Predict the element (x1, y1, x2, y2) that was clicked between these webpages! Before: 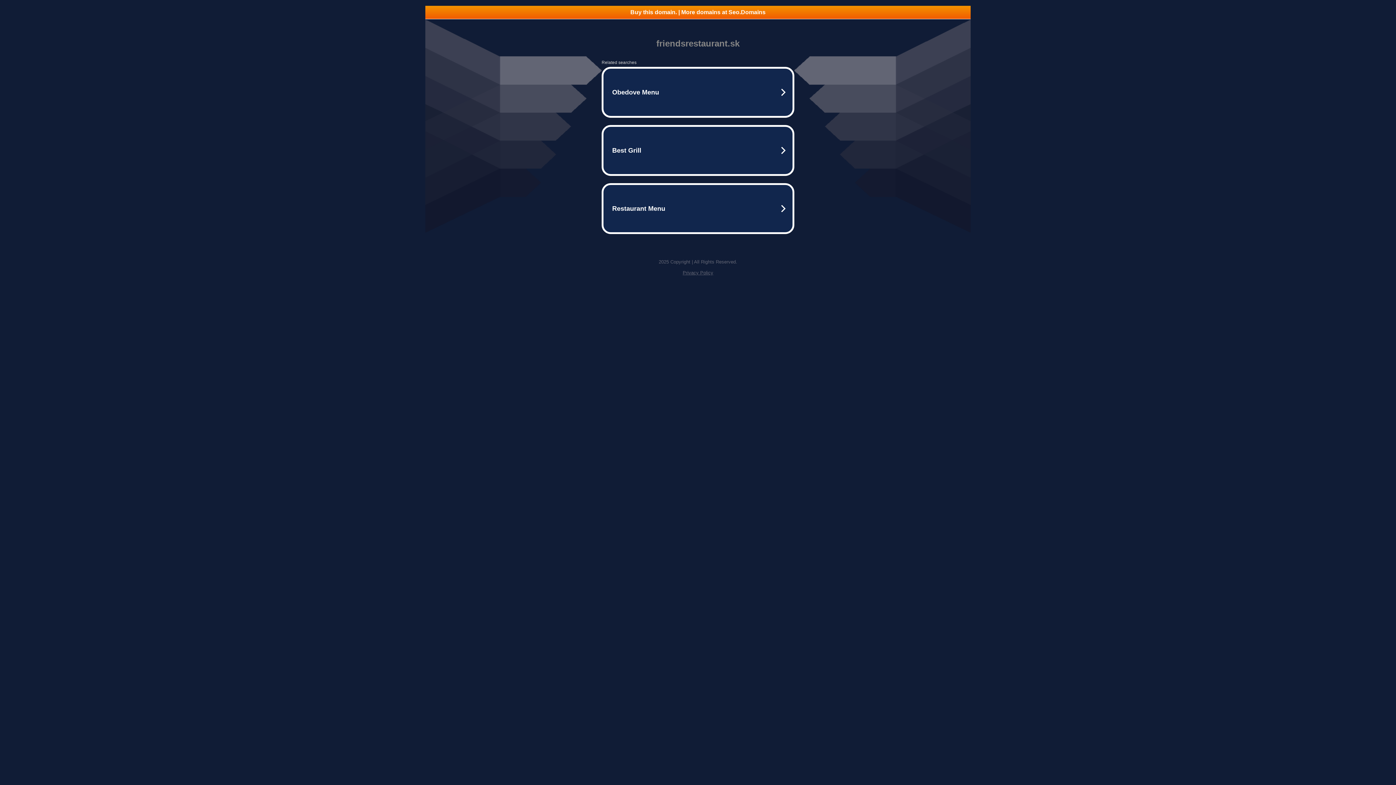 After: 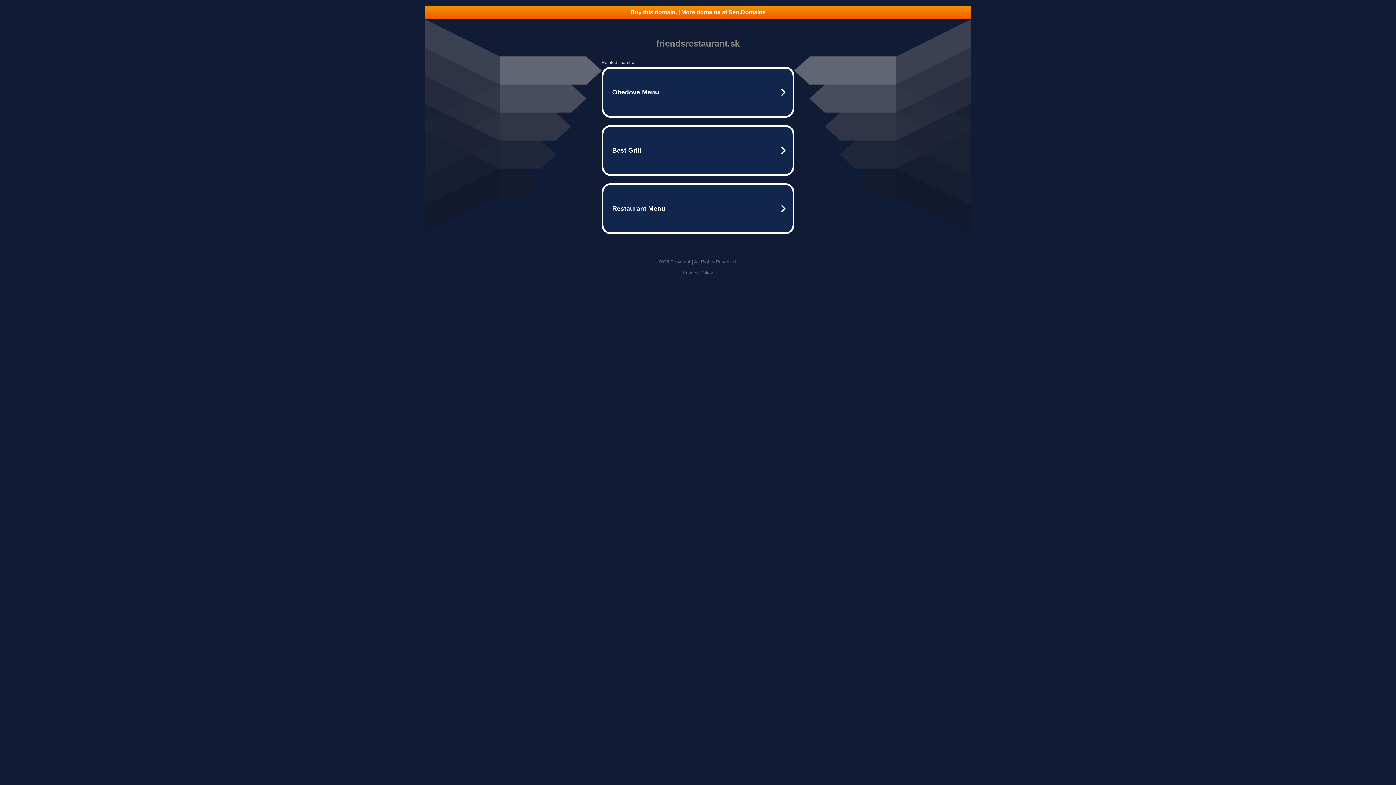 Action: label: Buy this domain. | More domains at Seo.Domains bbox: (425, 5, 970, 18)